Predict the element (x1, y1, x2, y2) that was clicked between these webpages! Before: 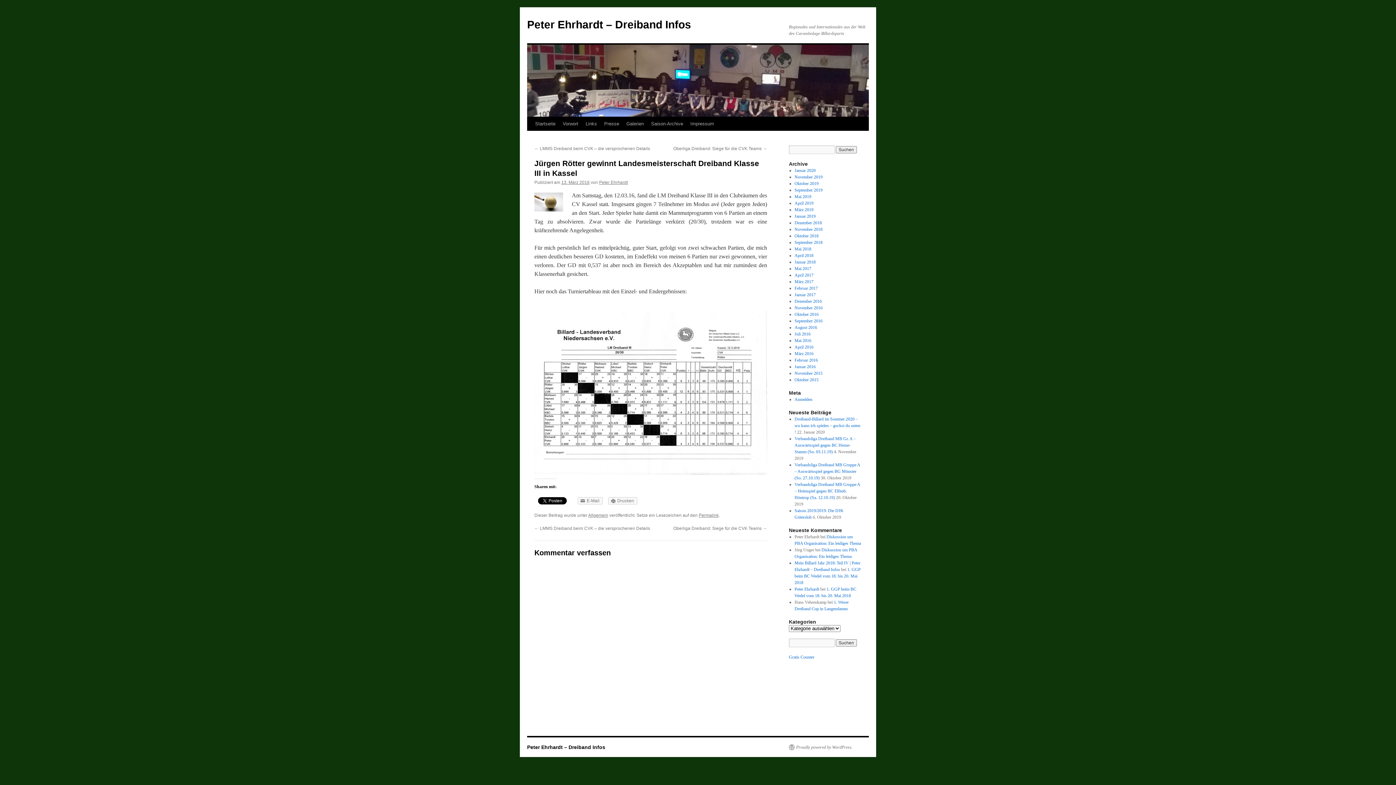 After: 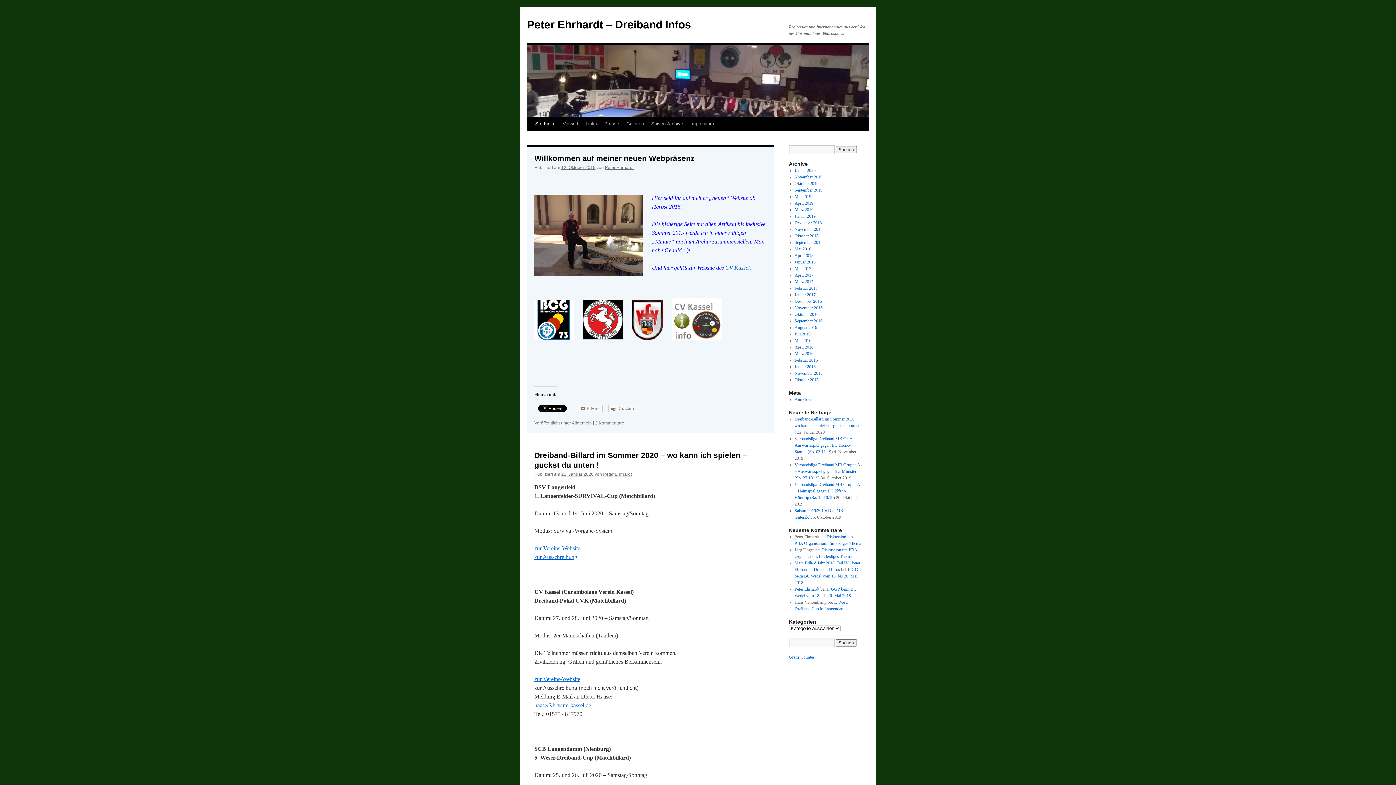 Action: label: Peter Ehrhardt – Dreiband Infos bbox: (527, 744, 605, 750)